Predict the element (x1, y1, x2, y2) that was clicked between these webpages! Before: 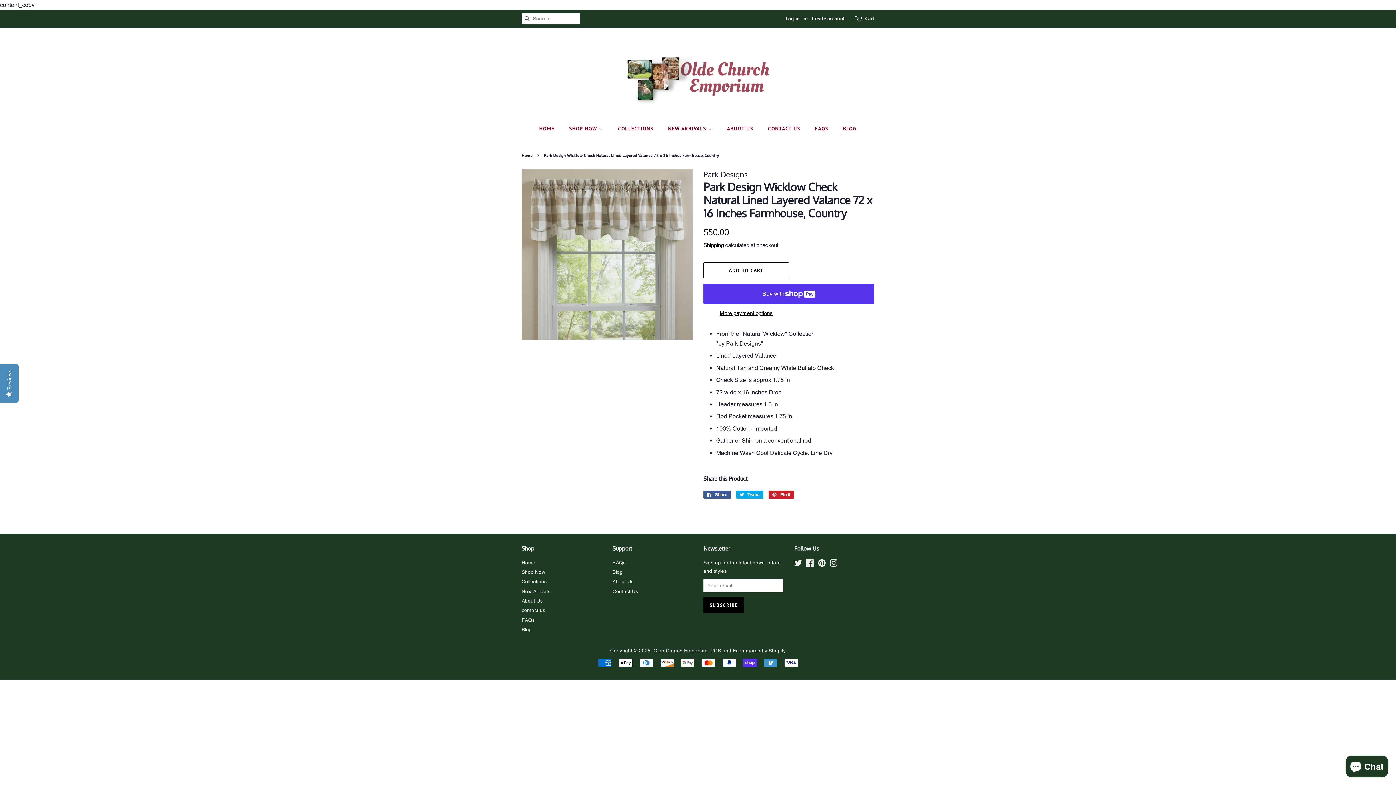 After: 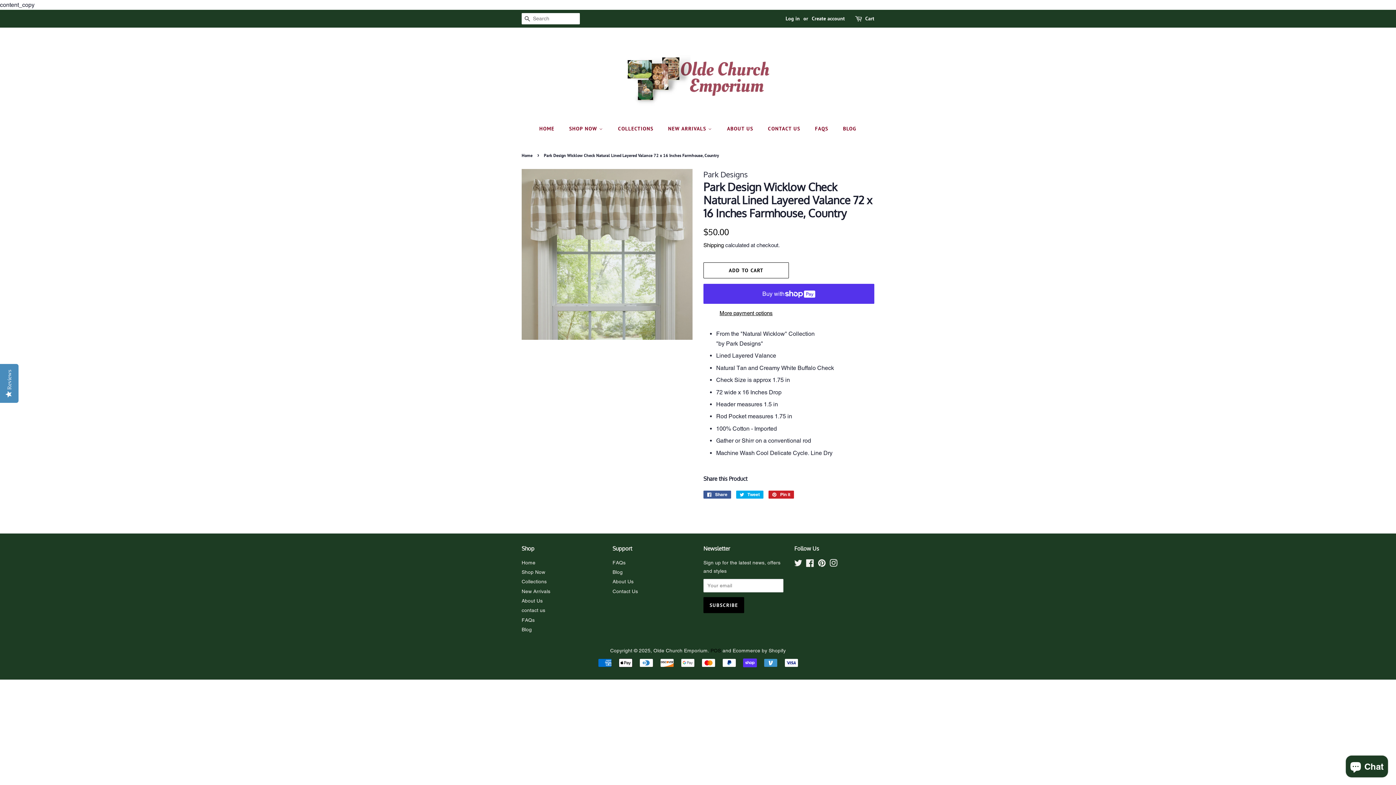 Action: label: POS bbox: (710, 647, 721, 653)